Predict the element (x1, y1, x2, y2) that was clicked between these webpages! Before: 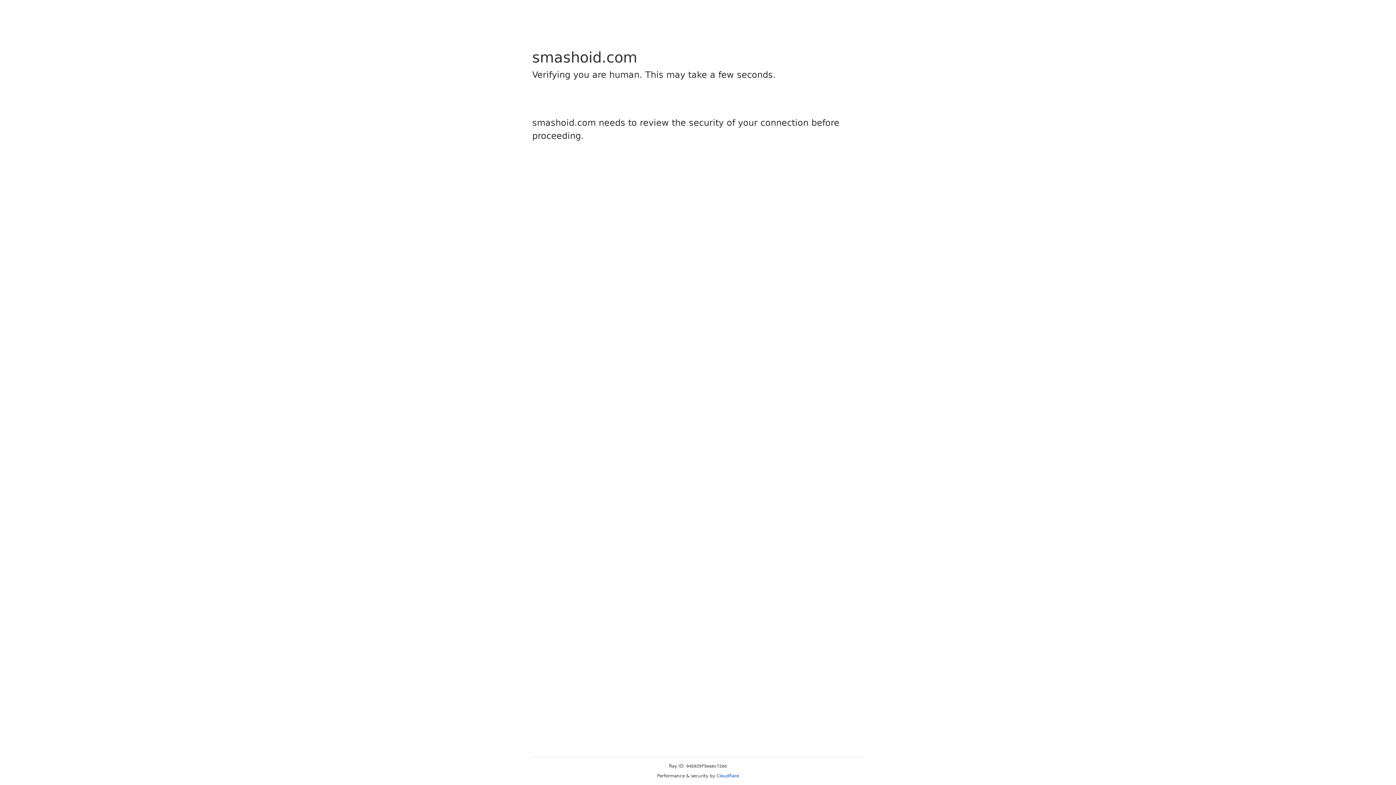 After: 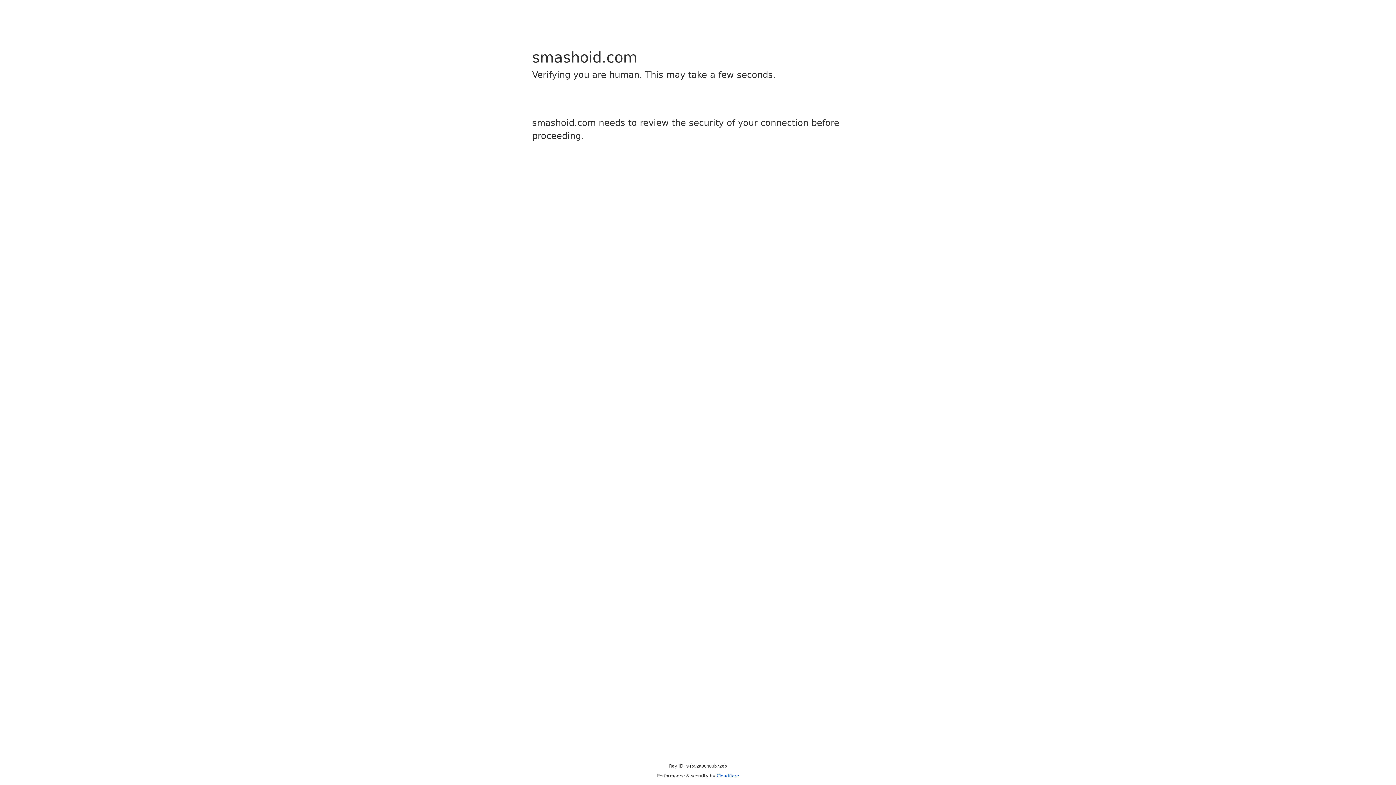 Action: bbox: (716, 773, 739, 778) label: Cloudflare